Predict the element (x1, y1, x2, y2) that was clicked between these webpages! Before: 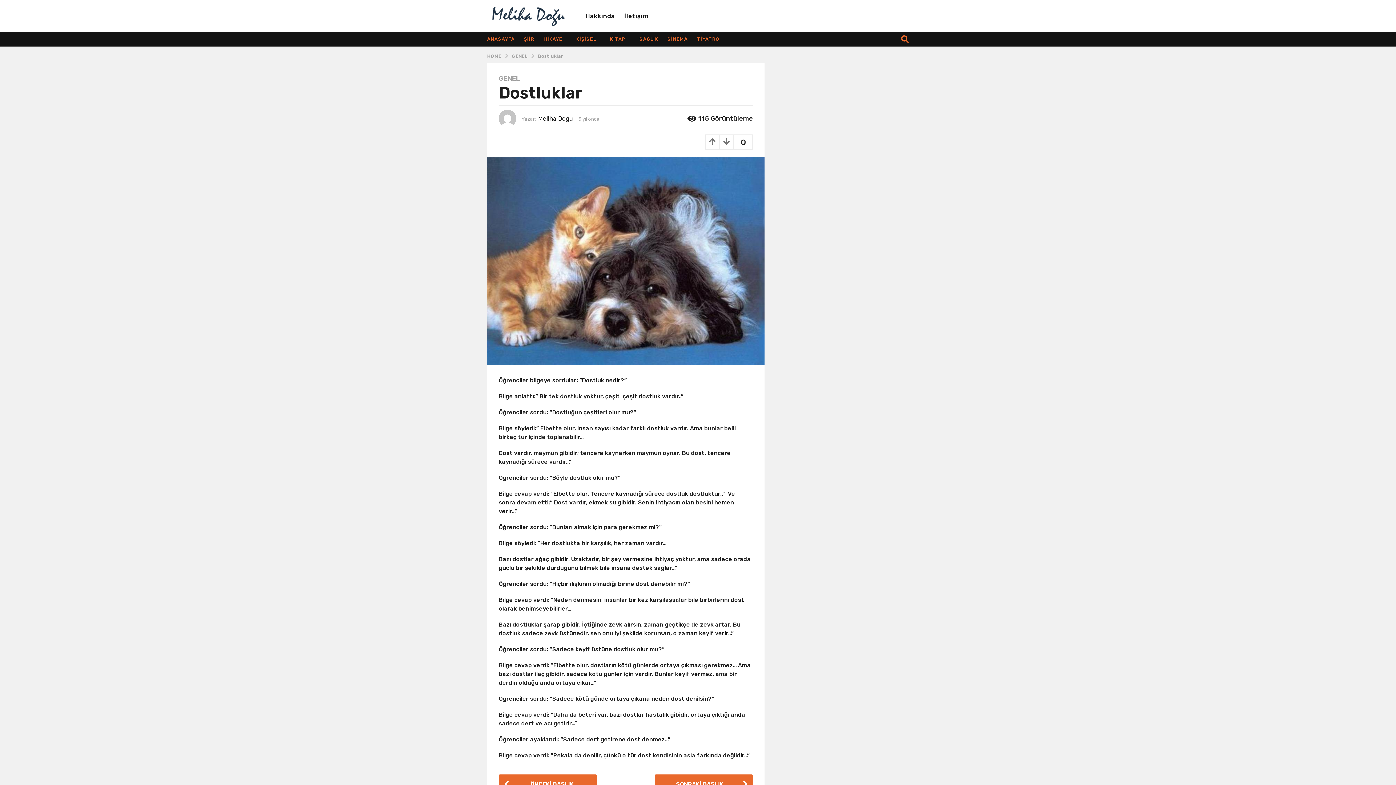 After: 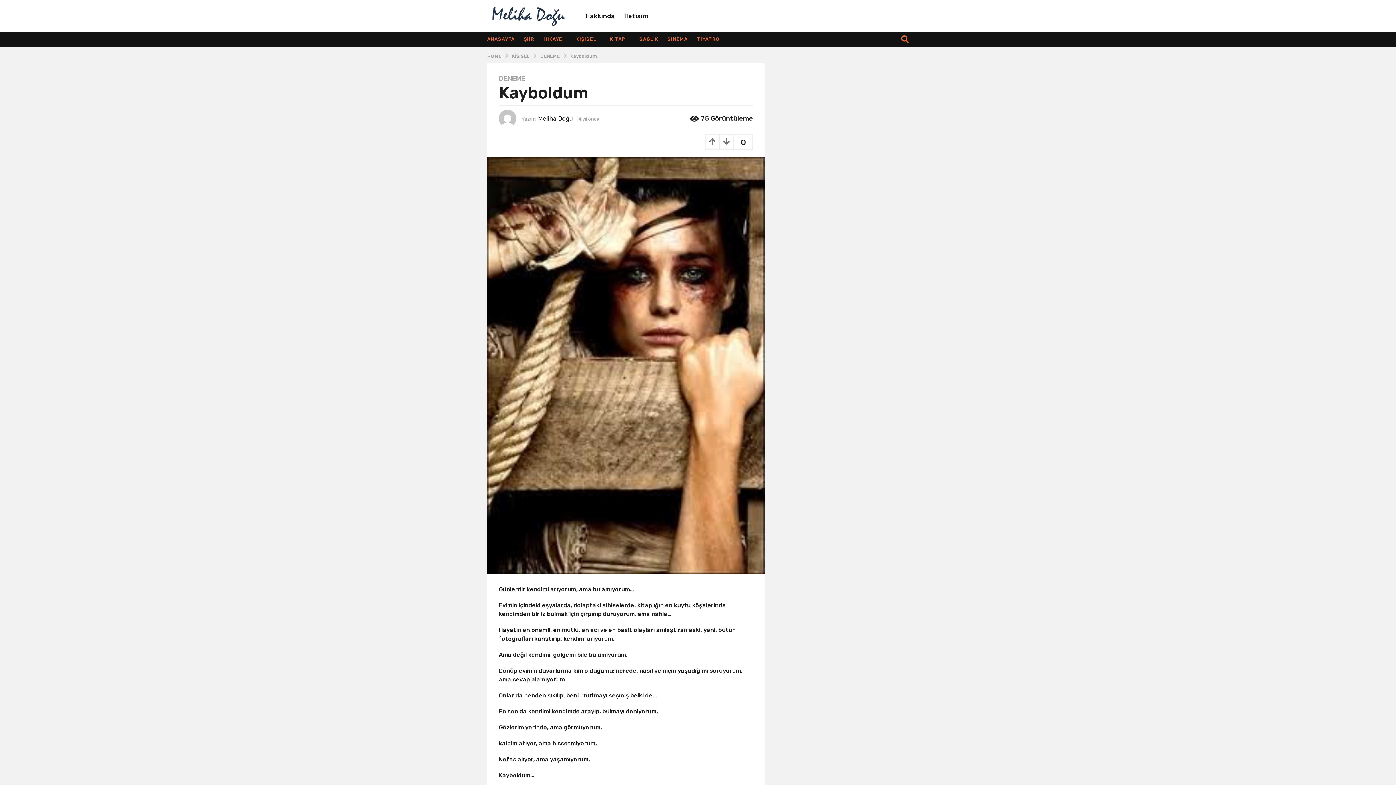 Action: label: ÖNCEKİ BAŞLIK bbox: (498, 774, 597, 794)